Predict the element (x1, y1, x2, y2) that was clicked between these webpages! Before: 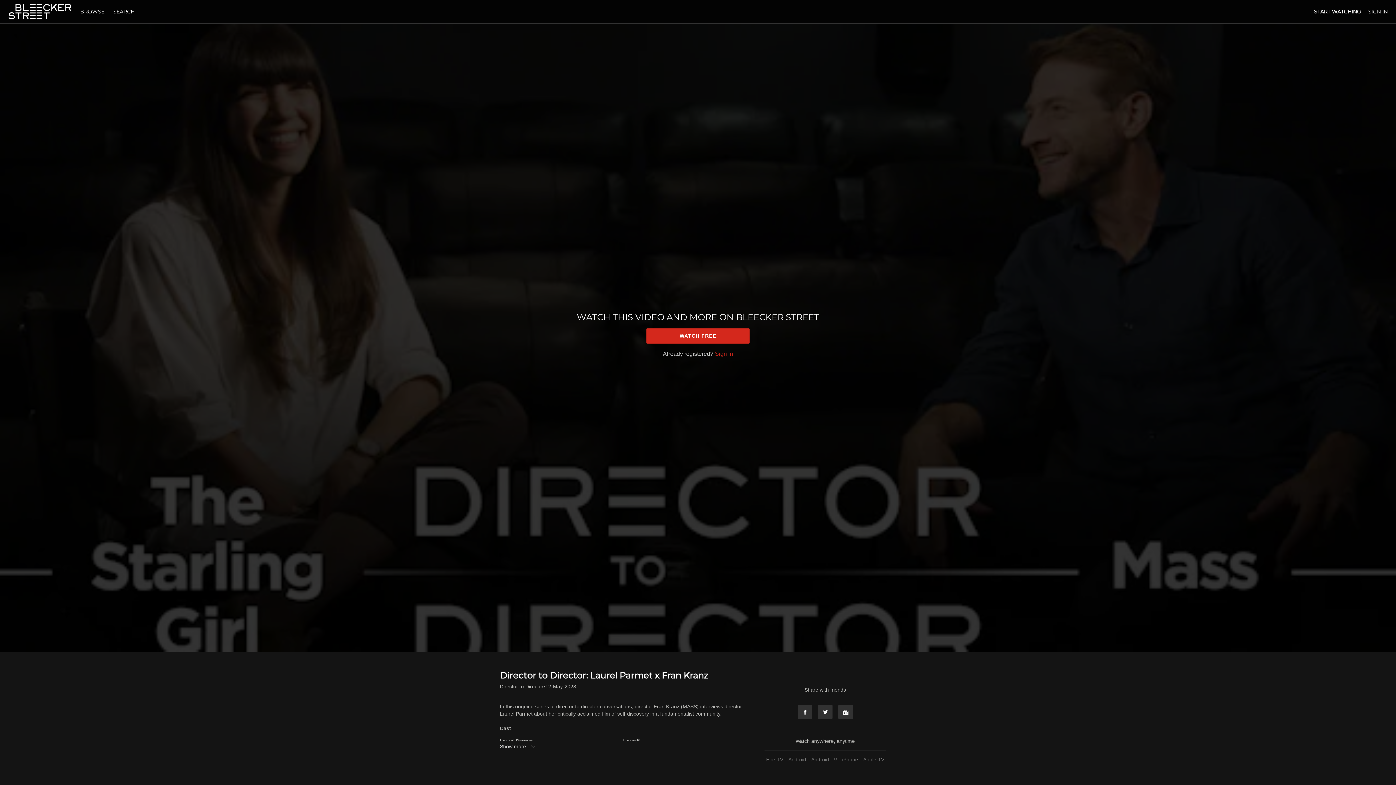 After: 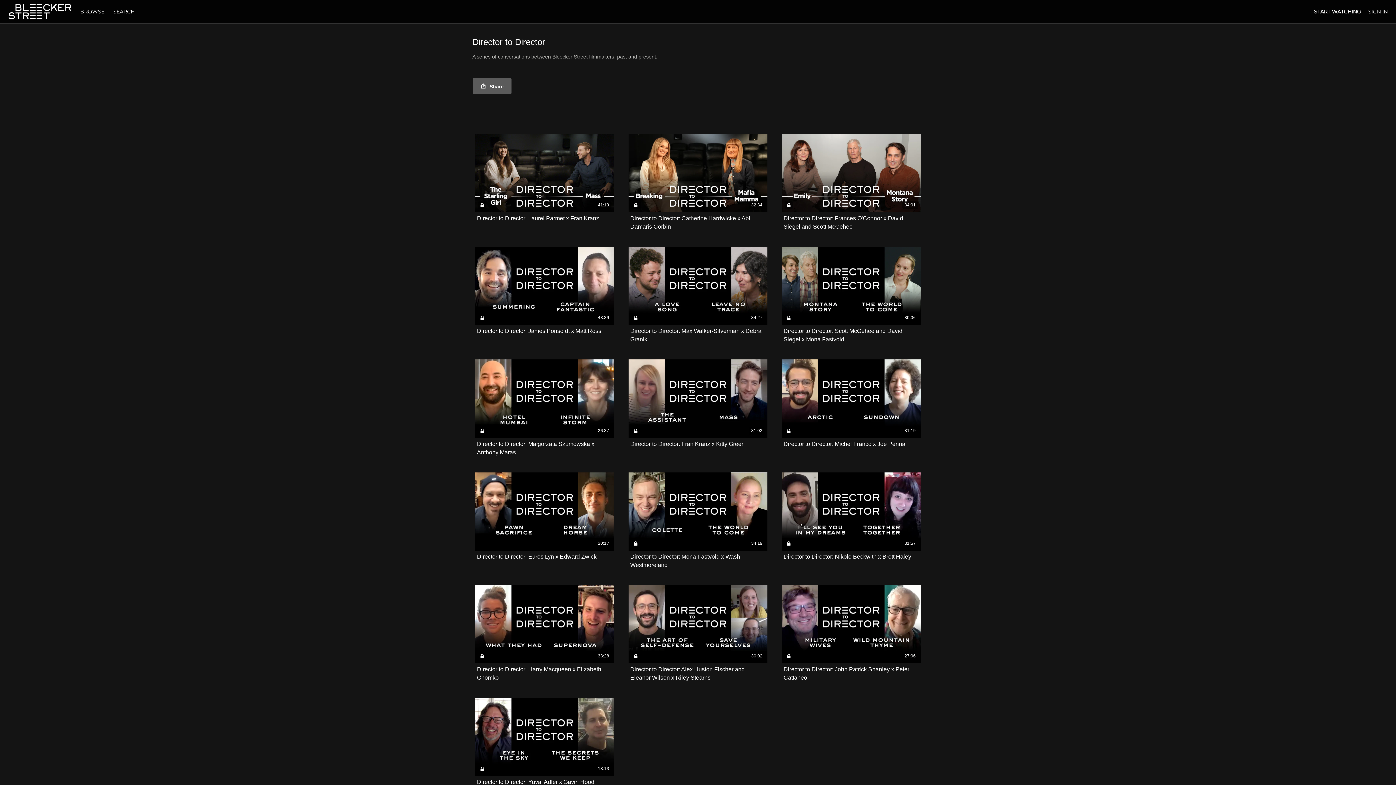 Action: label: Director to Director bbox: (500, 683, 543, 690)